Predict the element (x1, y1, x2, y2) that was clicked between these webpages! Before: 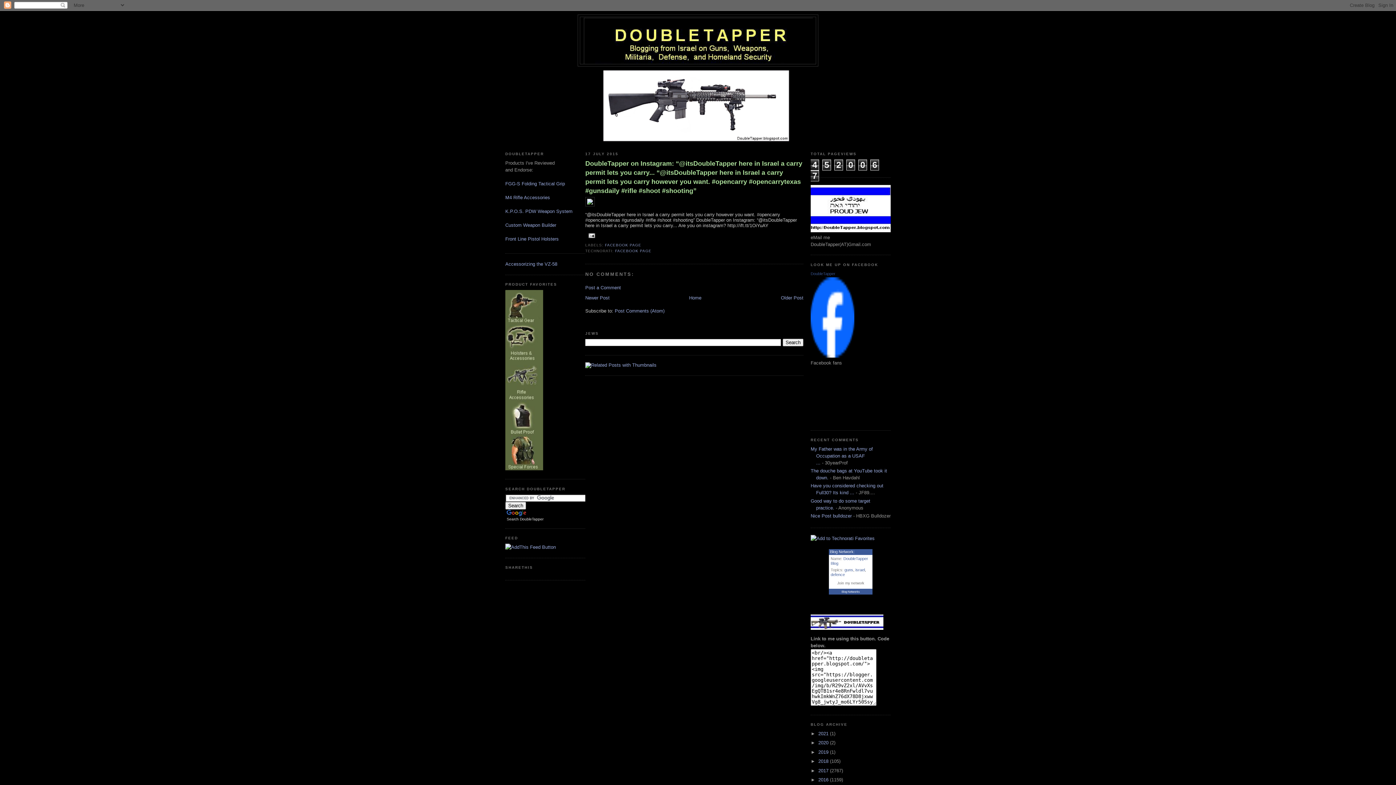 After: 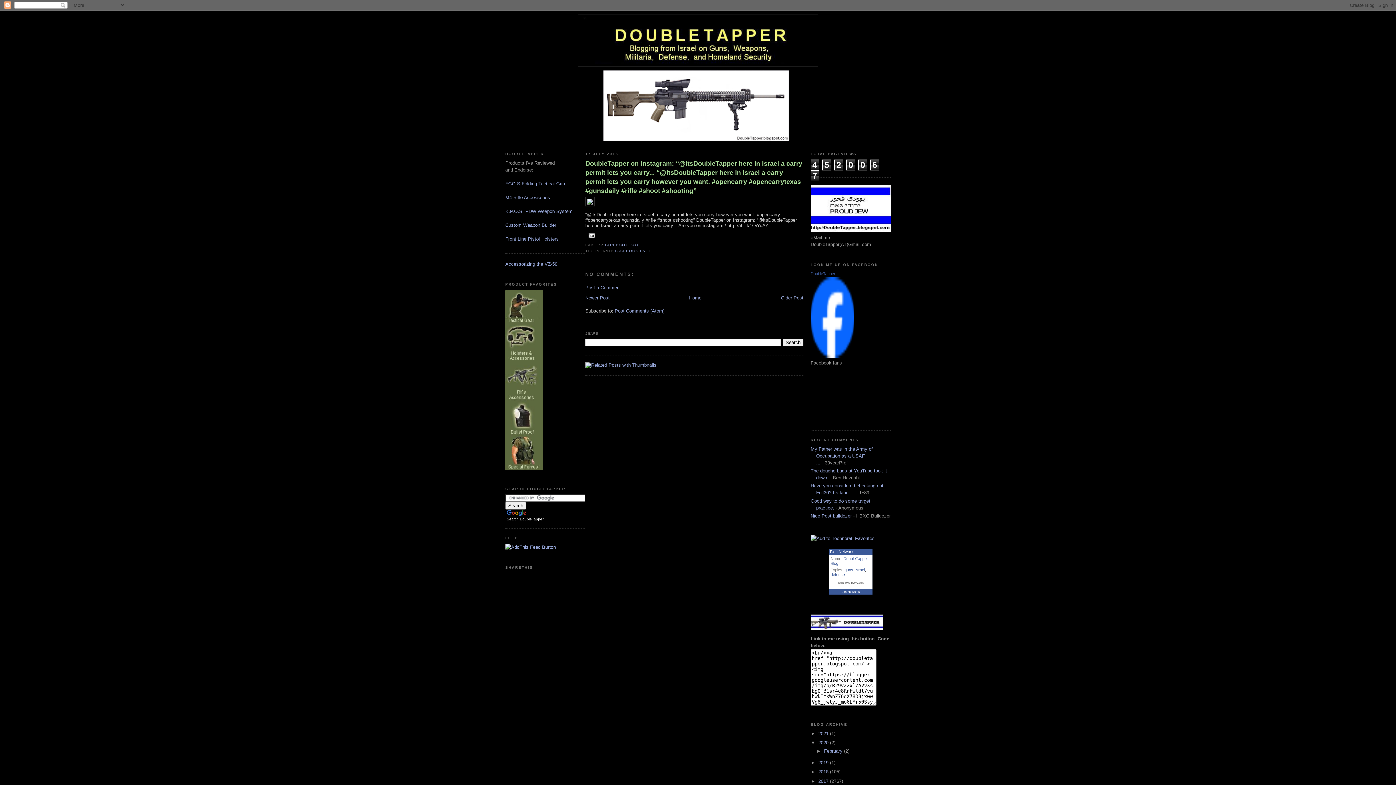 Action: bbox: (810, 740, 818, 745) label: ►  